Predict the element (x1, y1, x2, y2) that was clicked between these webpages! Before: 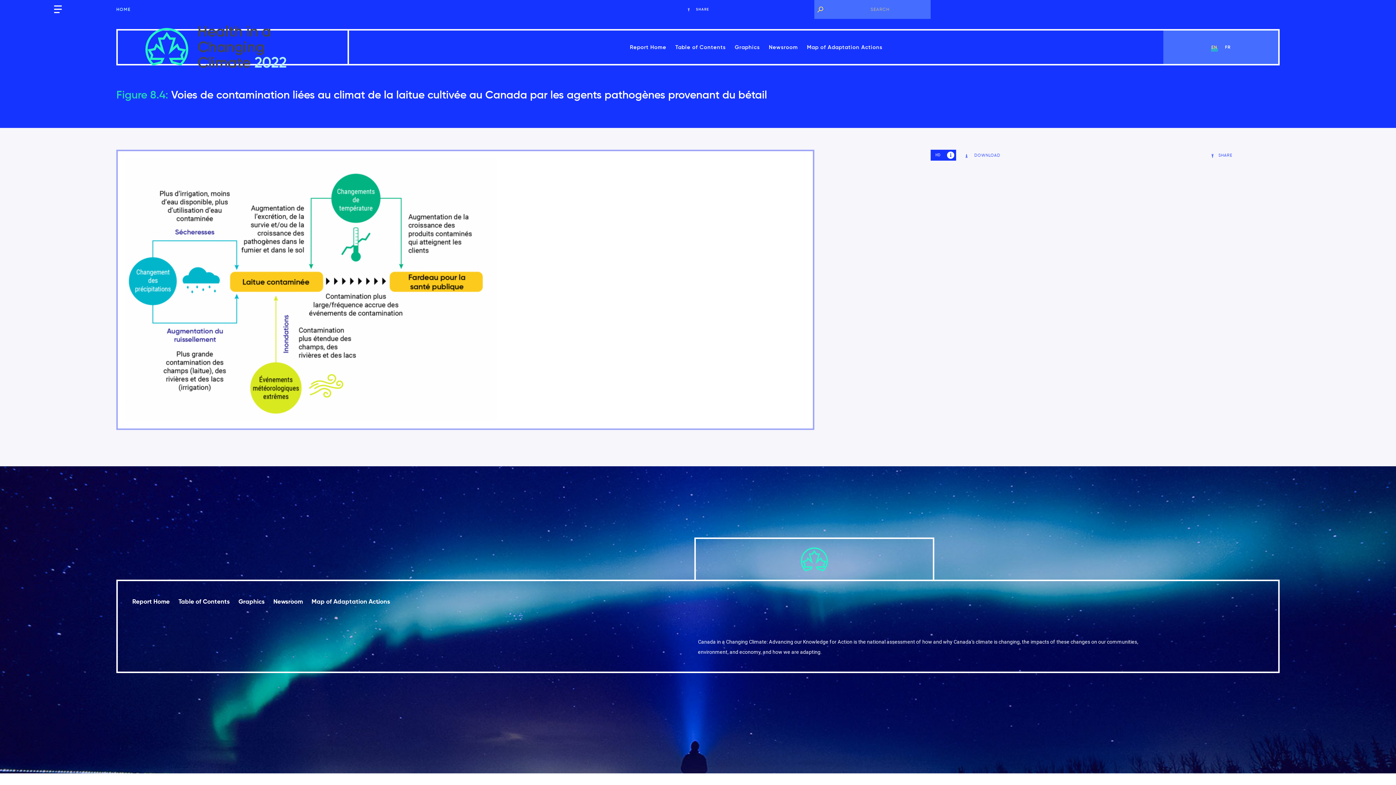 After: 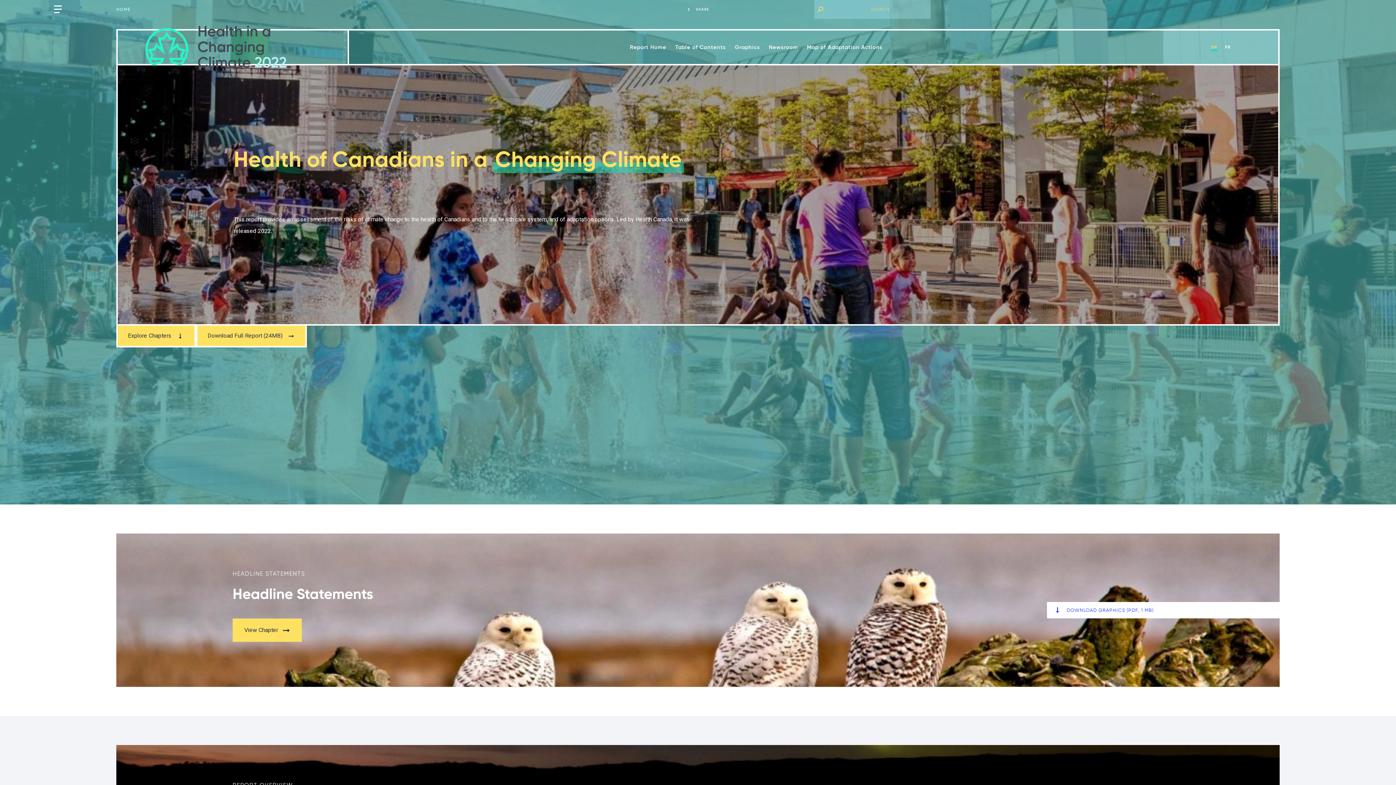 Action: bbox: (117, 30, 347, 64)